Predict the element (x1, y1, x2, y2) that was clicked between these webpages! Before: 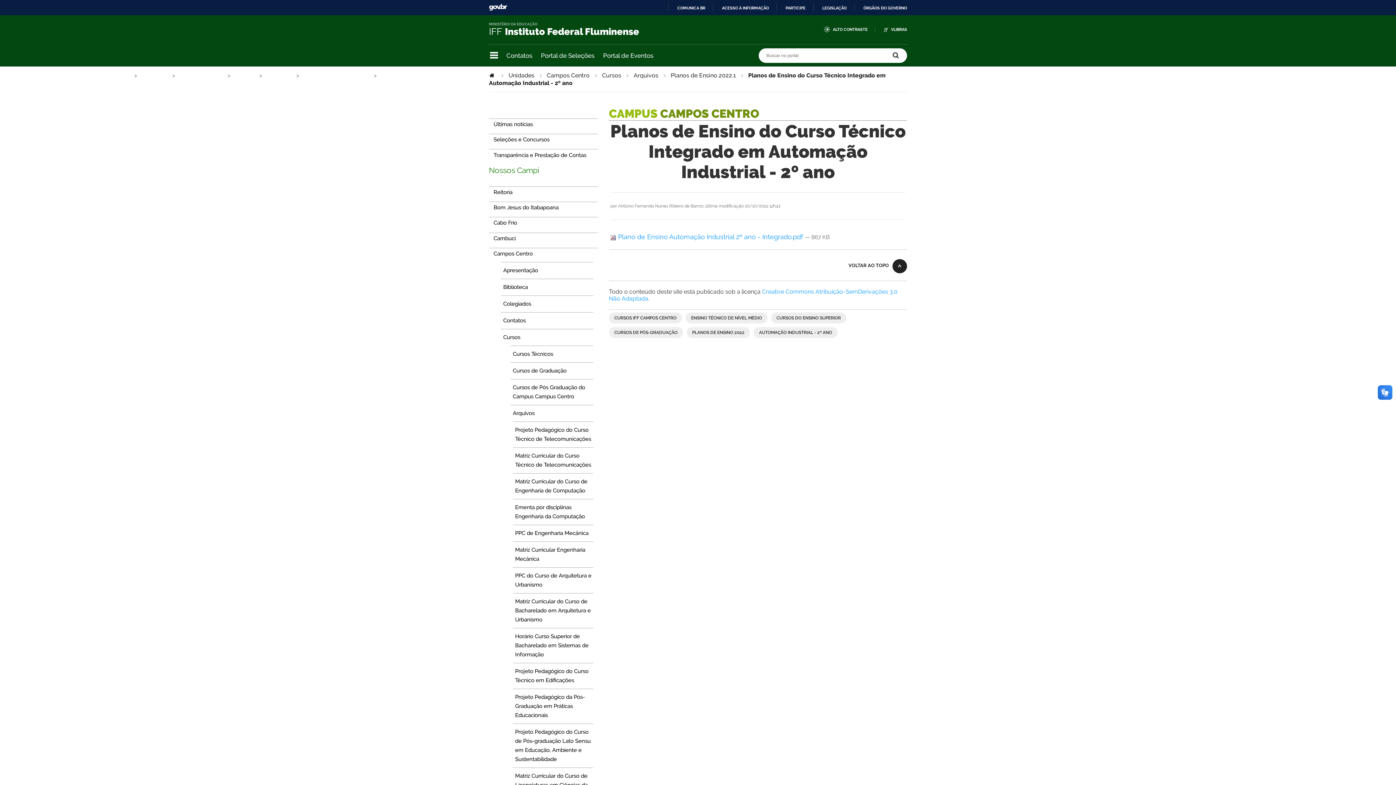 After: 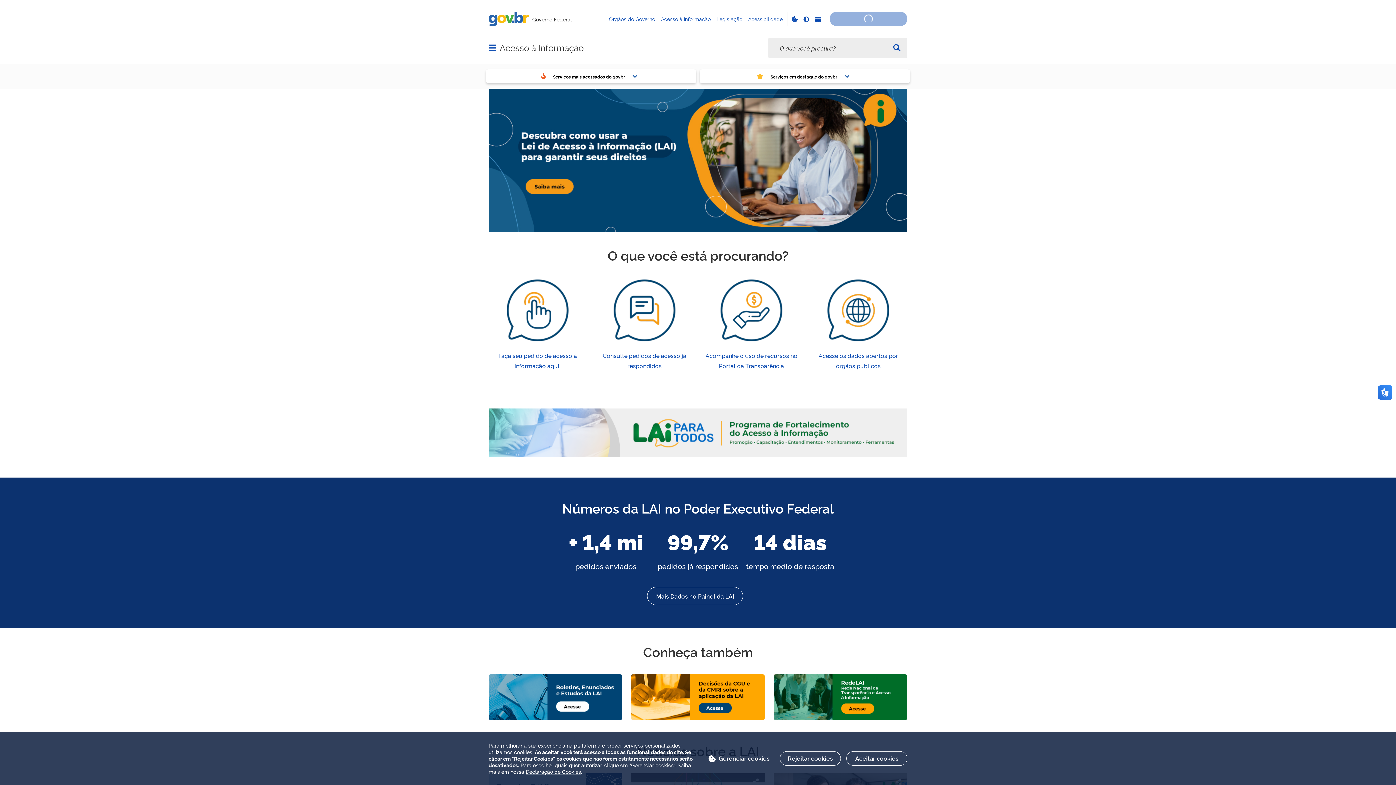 Action: label: ACESSO À INFORMAÇÃO bbox: (716, 5, 769, 10)